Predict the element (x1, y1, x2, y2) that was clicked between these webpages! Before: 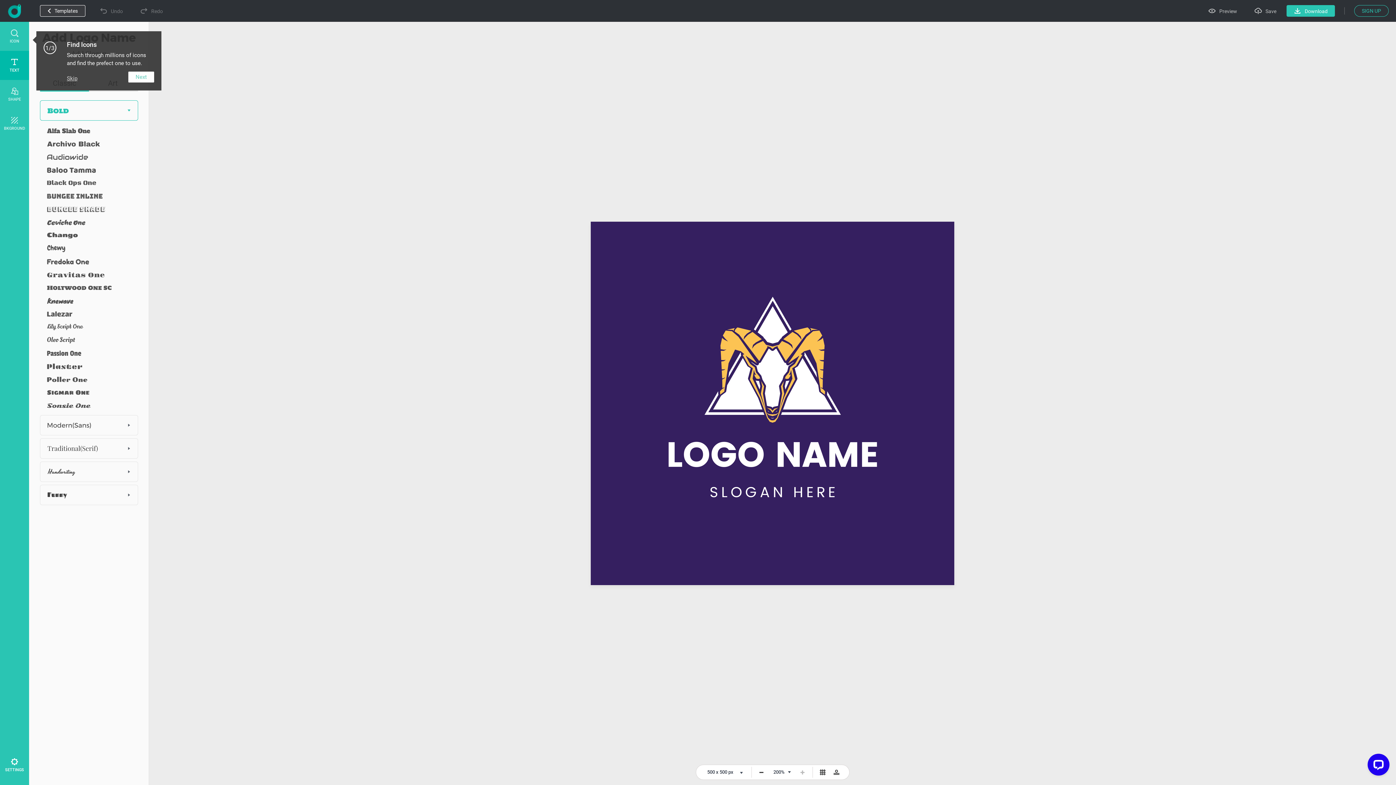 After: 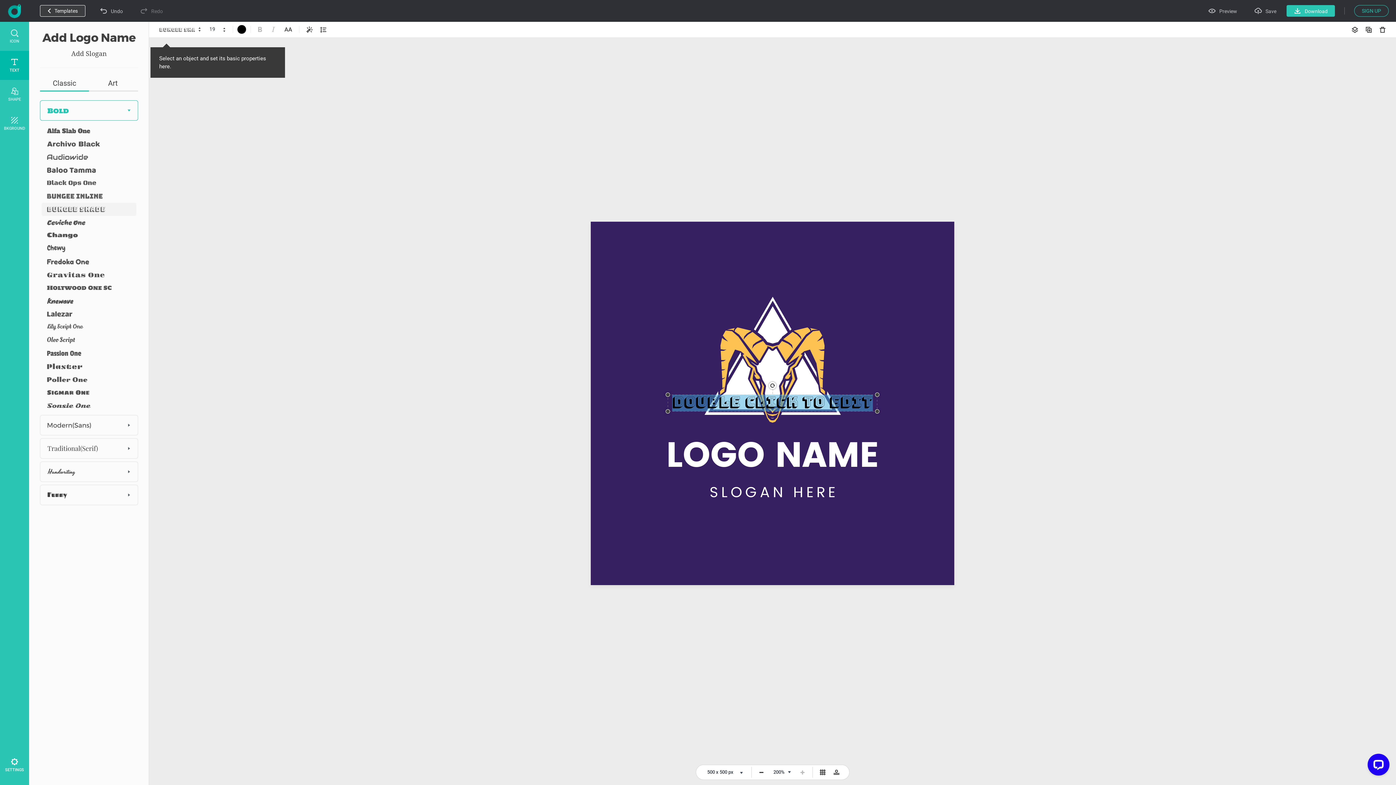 Action: bbox: (41, 202, 135, 216)